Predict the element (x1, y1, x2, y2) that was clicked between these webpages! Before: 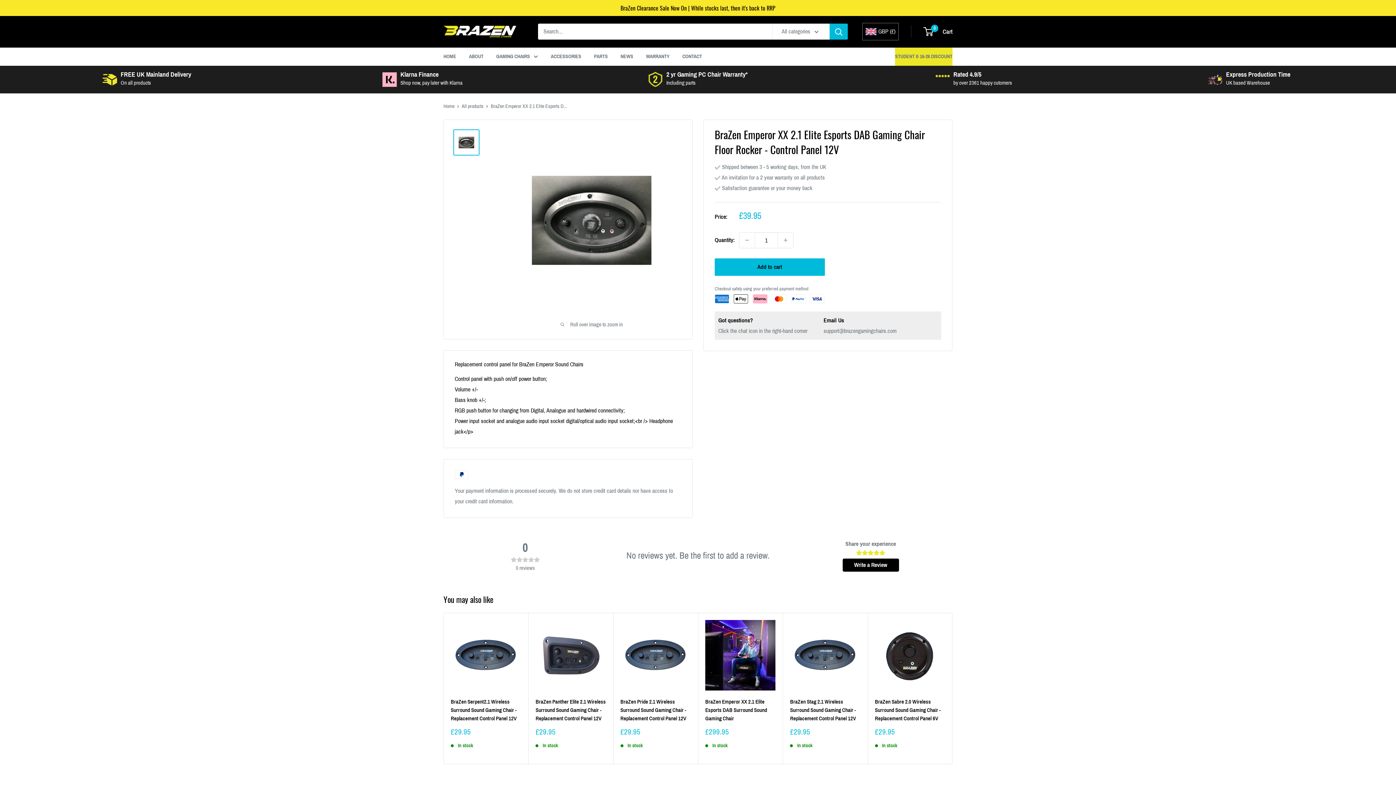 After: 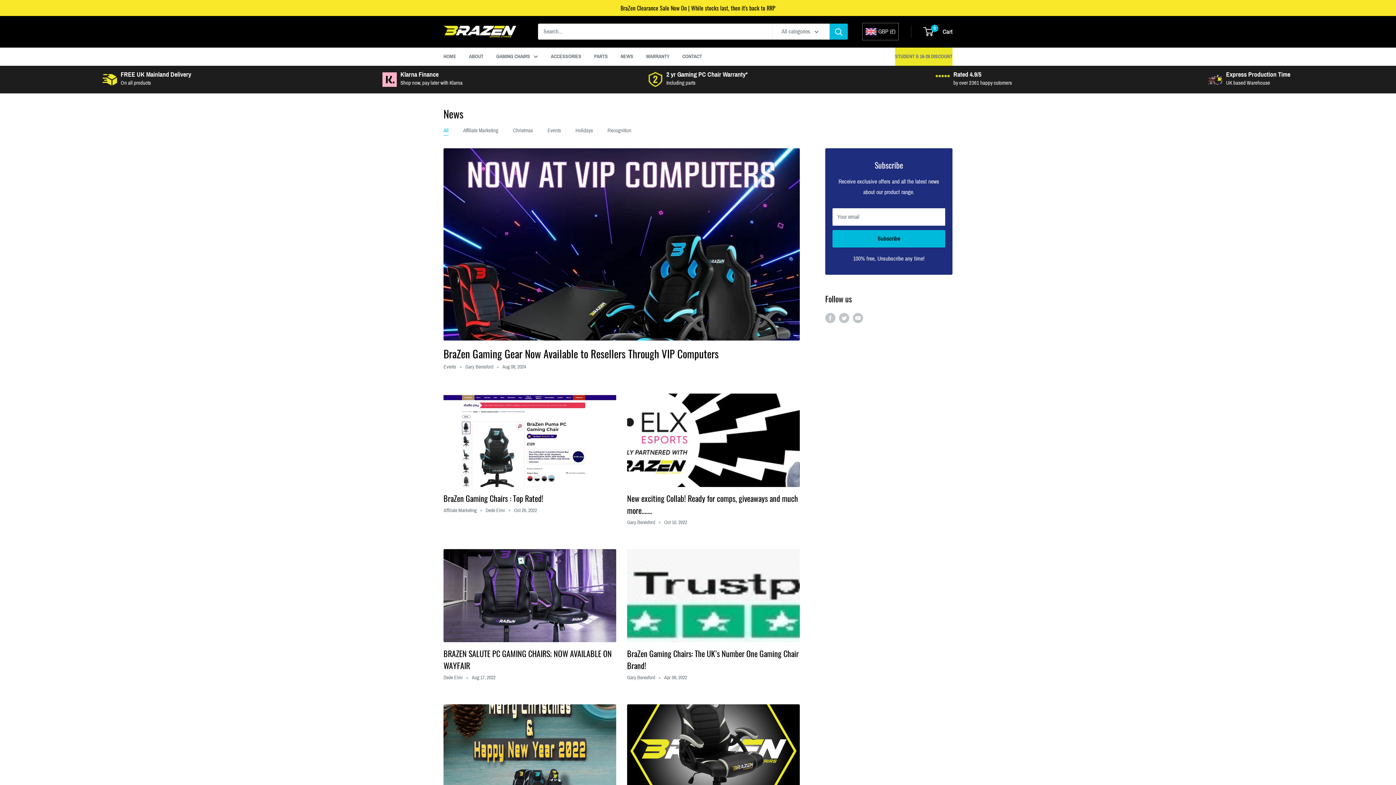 Action: bbox: (620, 52, 633, 61) label: NEWS